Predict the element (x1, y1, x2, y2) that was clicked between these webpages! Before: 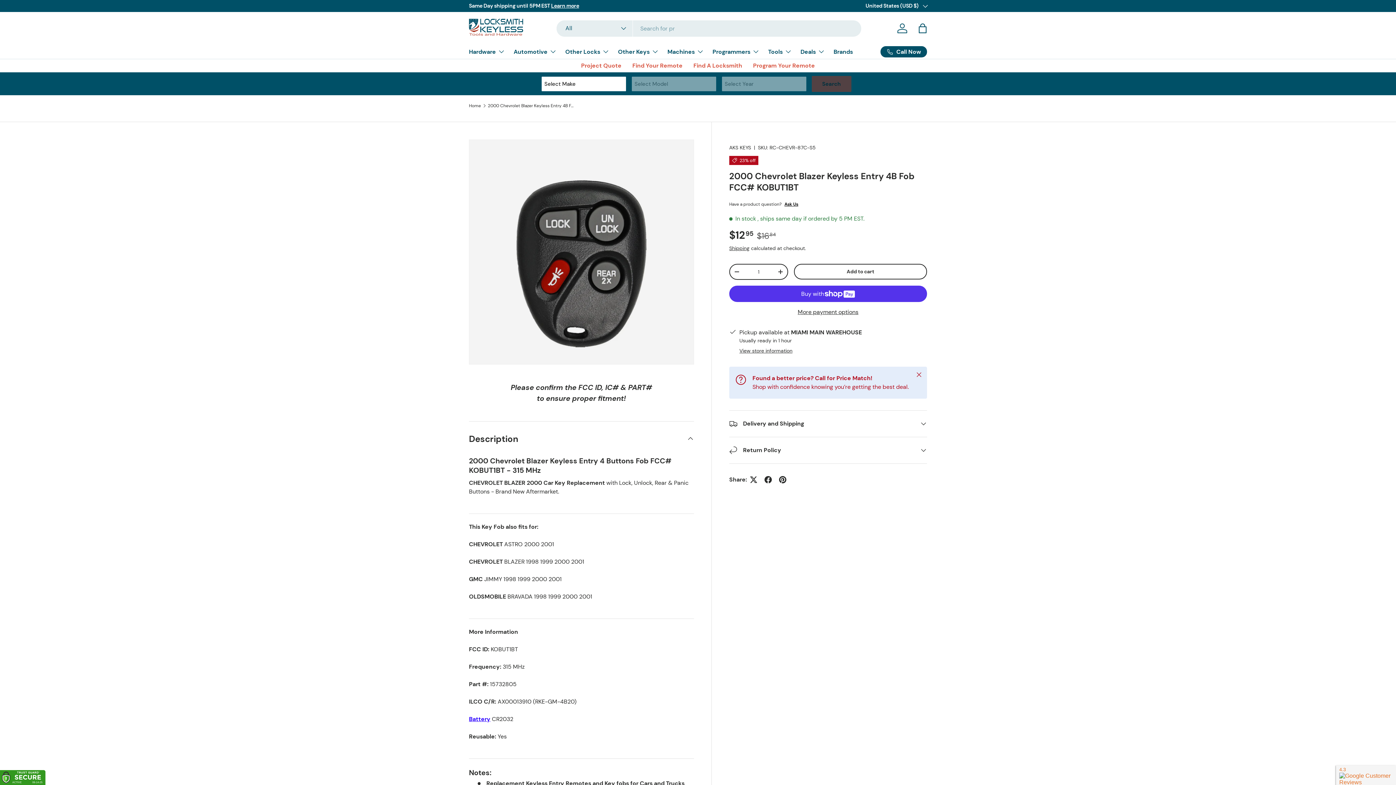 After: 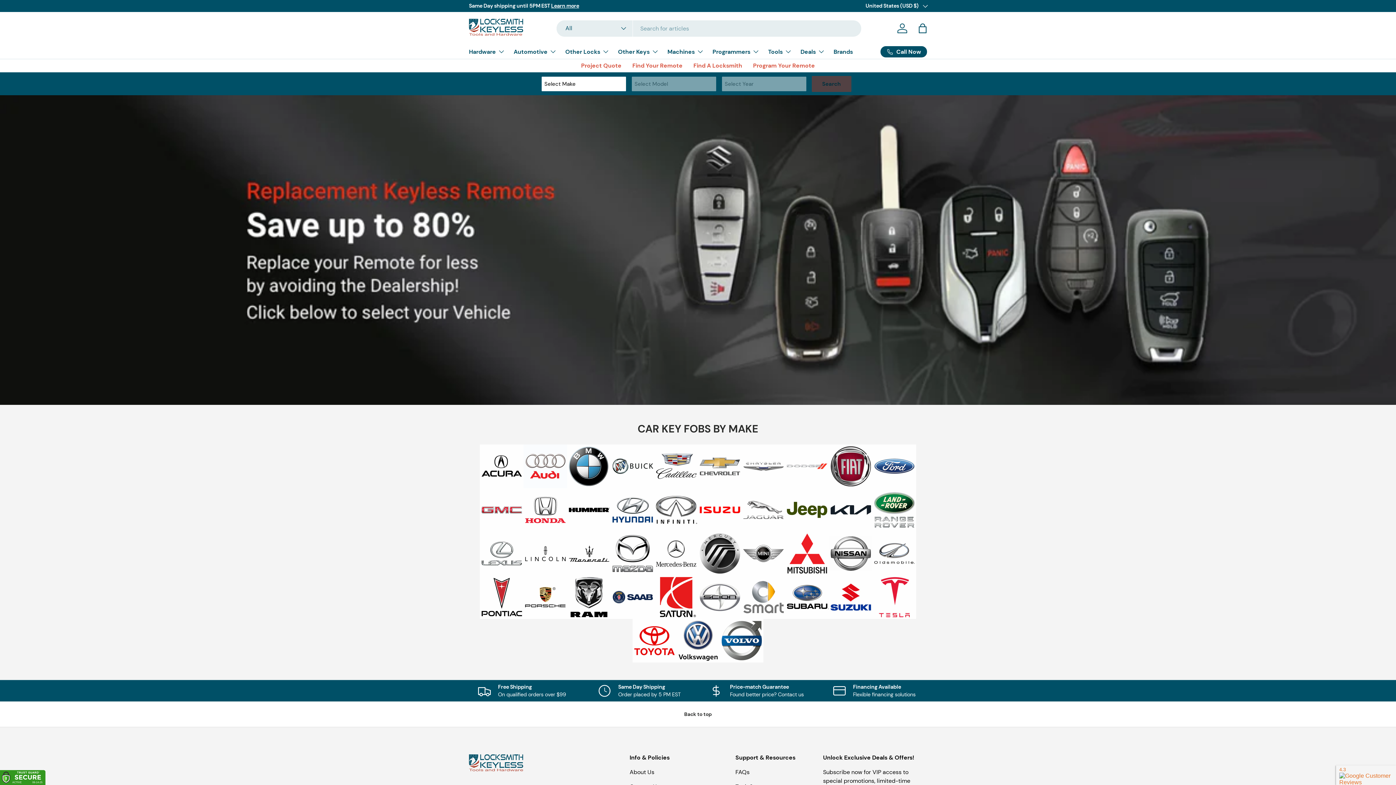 Action: label: Find Your Remote bbox: (632, 61, 682, 69)